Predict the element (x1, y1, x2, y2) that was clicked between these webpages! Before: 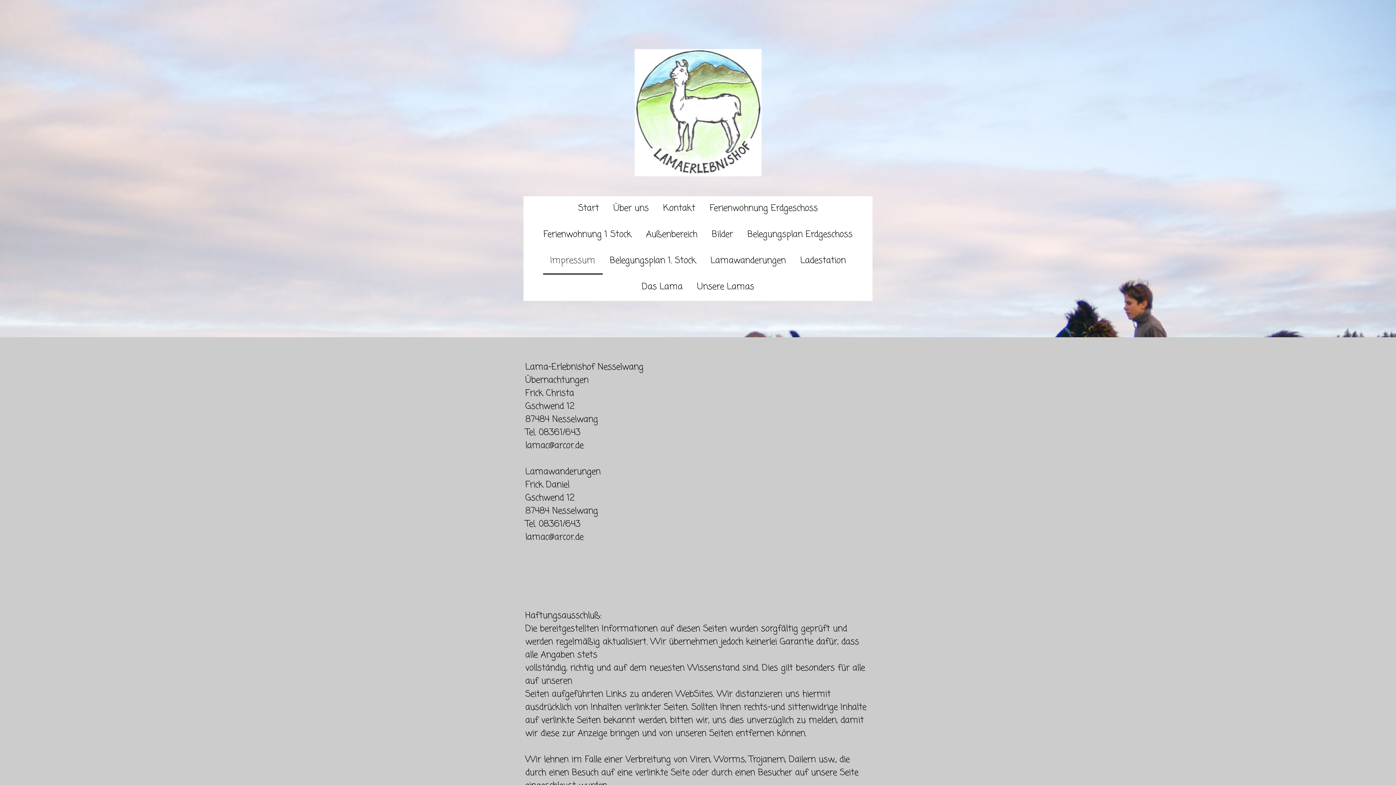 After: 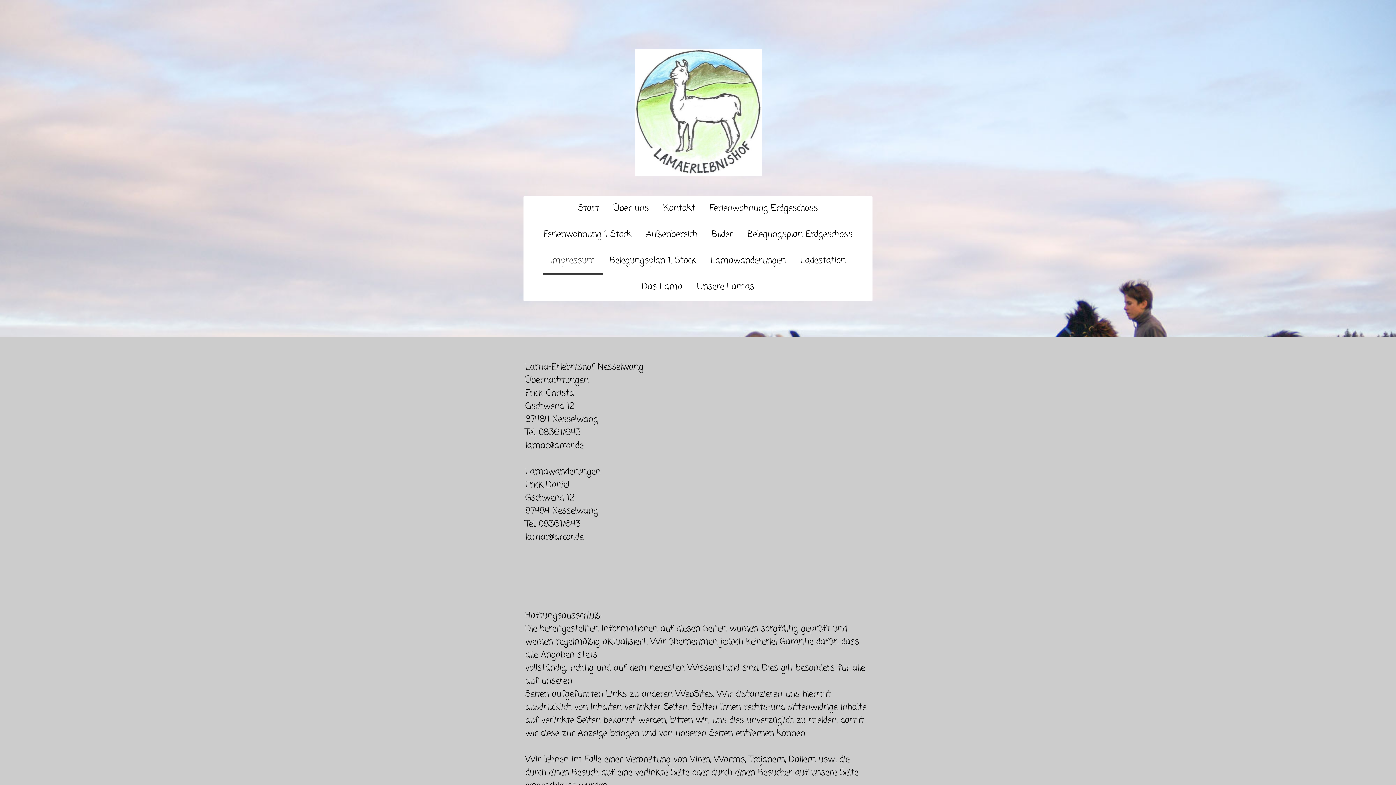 Action: label: Impressum bbox: (543, 248, 602, 274)